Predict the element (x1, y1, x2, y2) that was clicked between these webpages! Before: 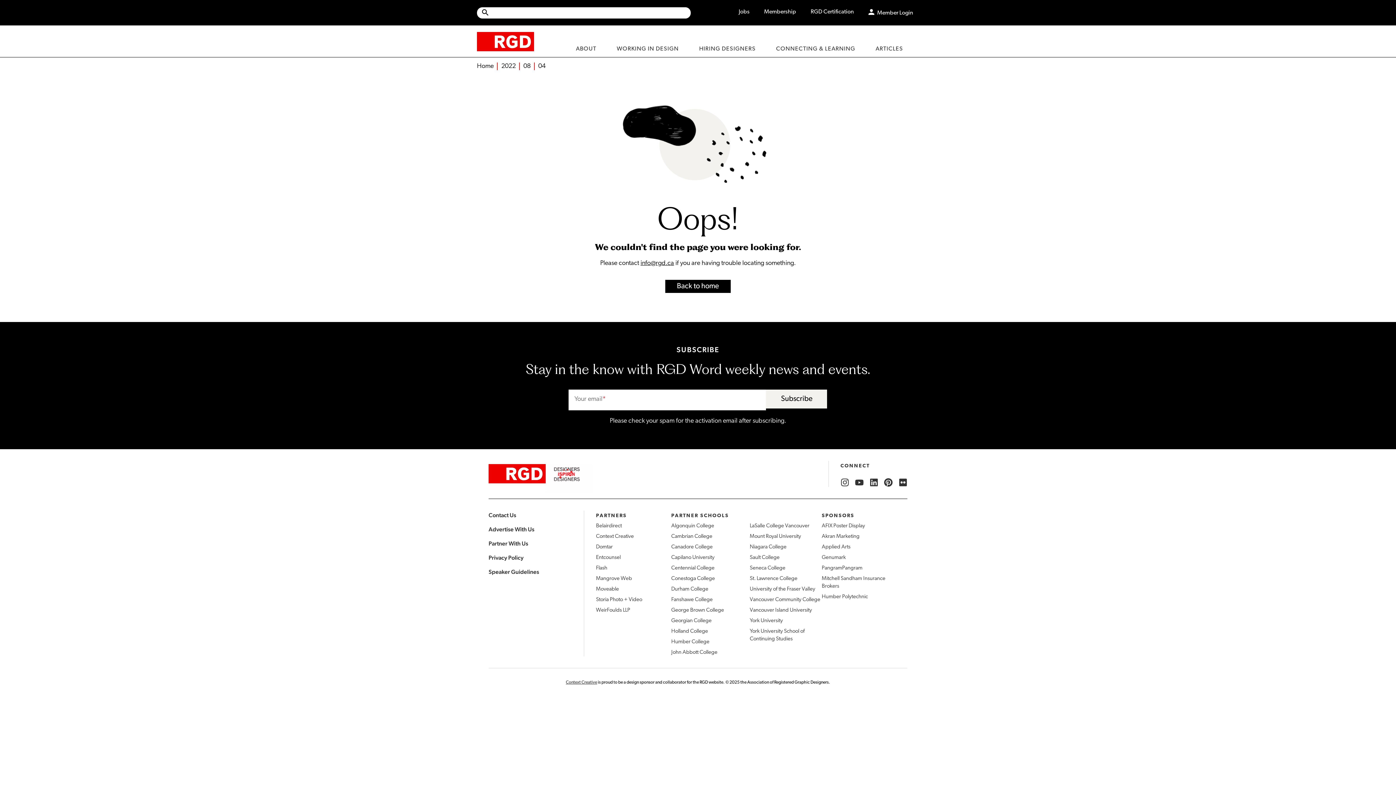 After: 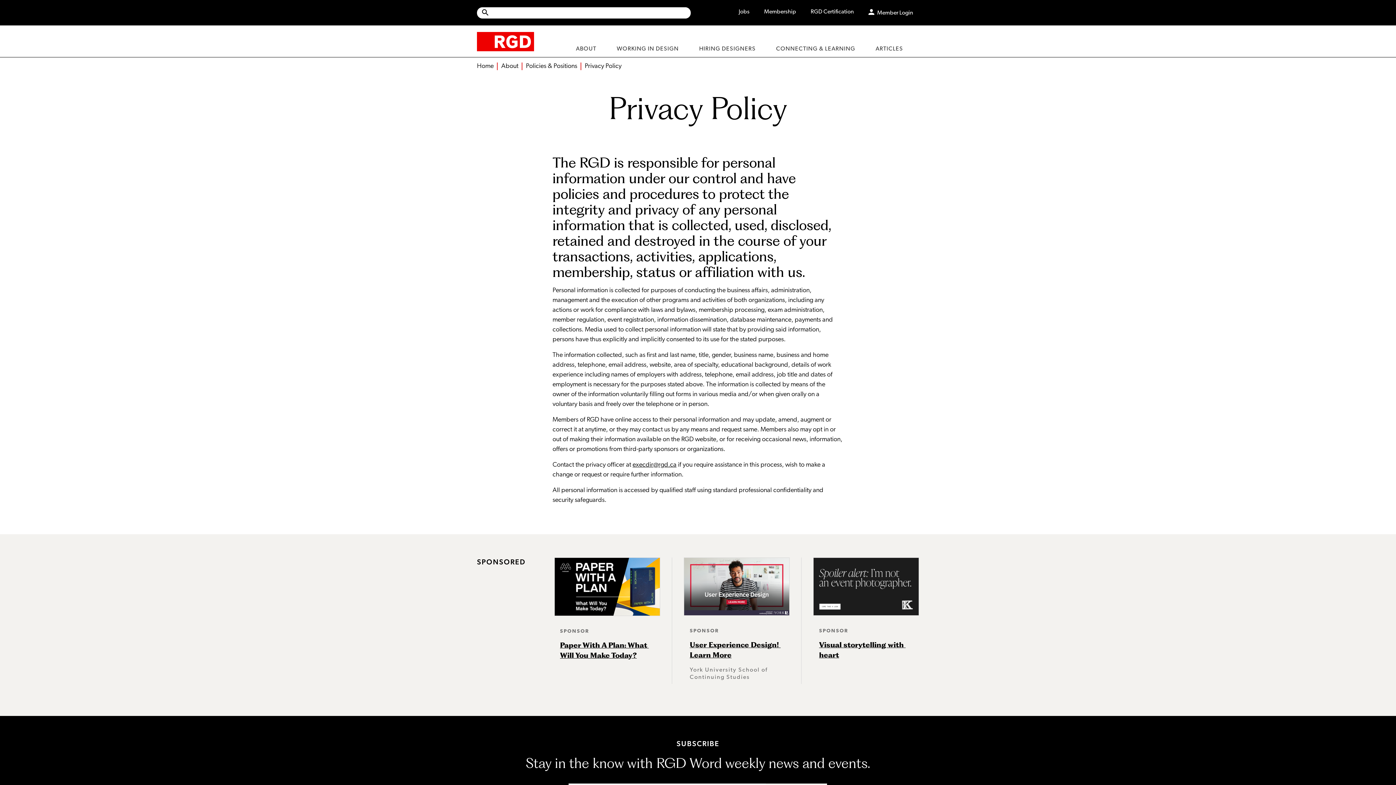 Action: label: Privacy Policy bbox: (488, 554, 523, 561)